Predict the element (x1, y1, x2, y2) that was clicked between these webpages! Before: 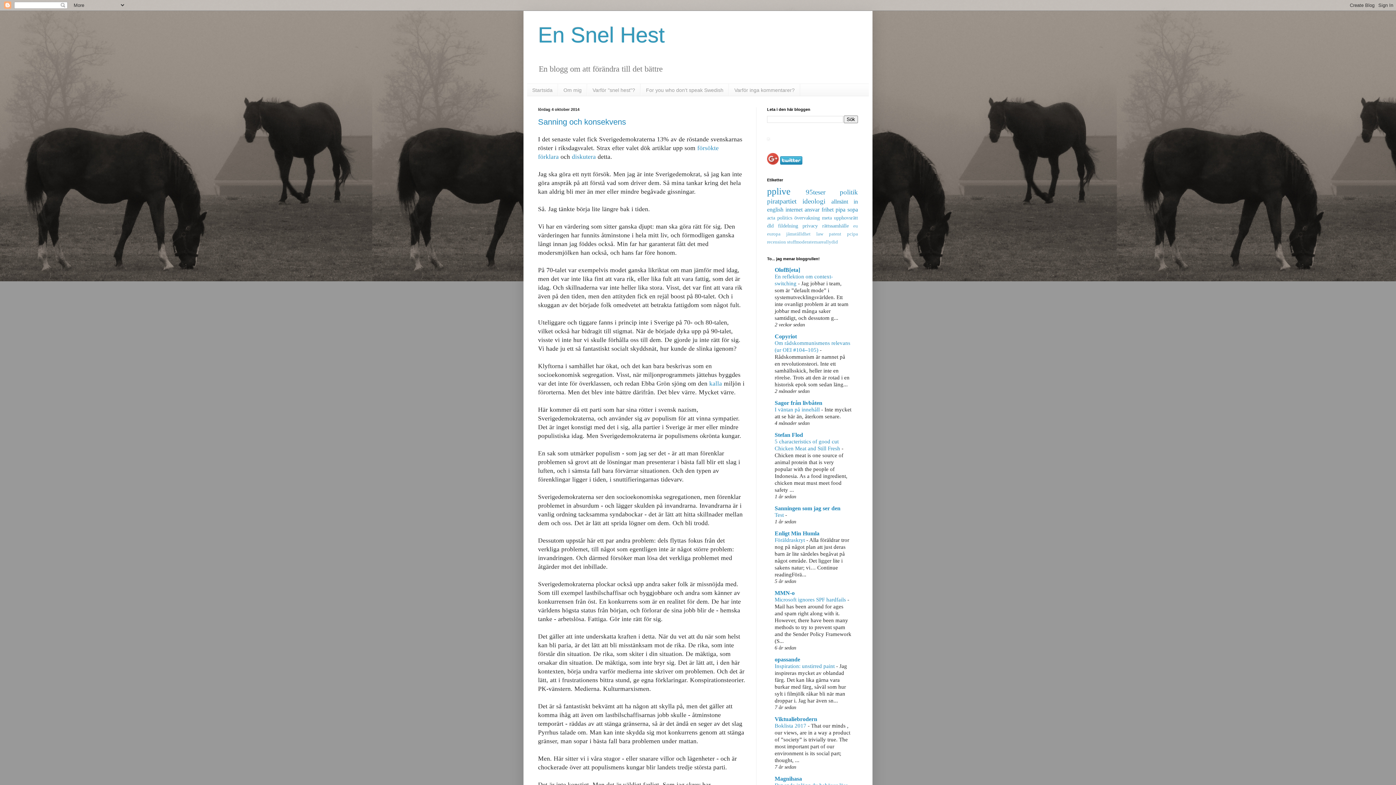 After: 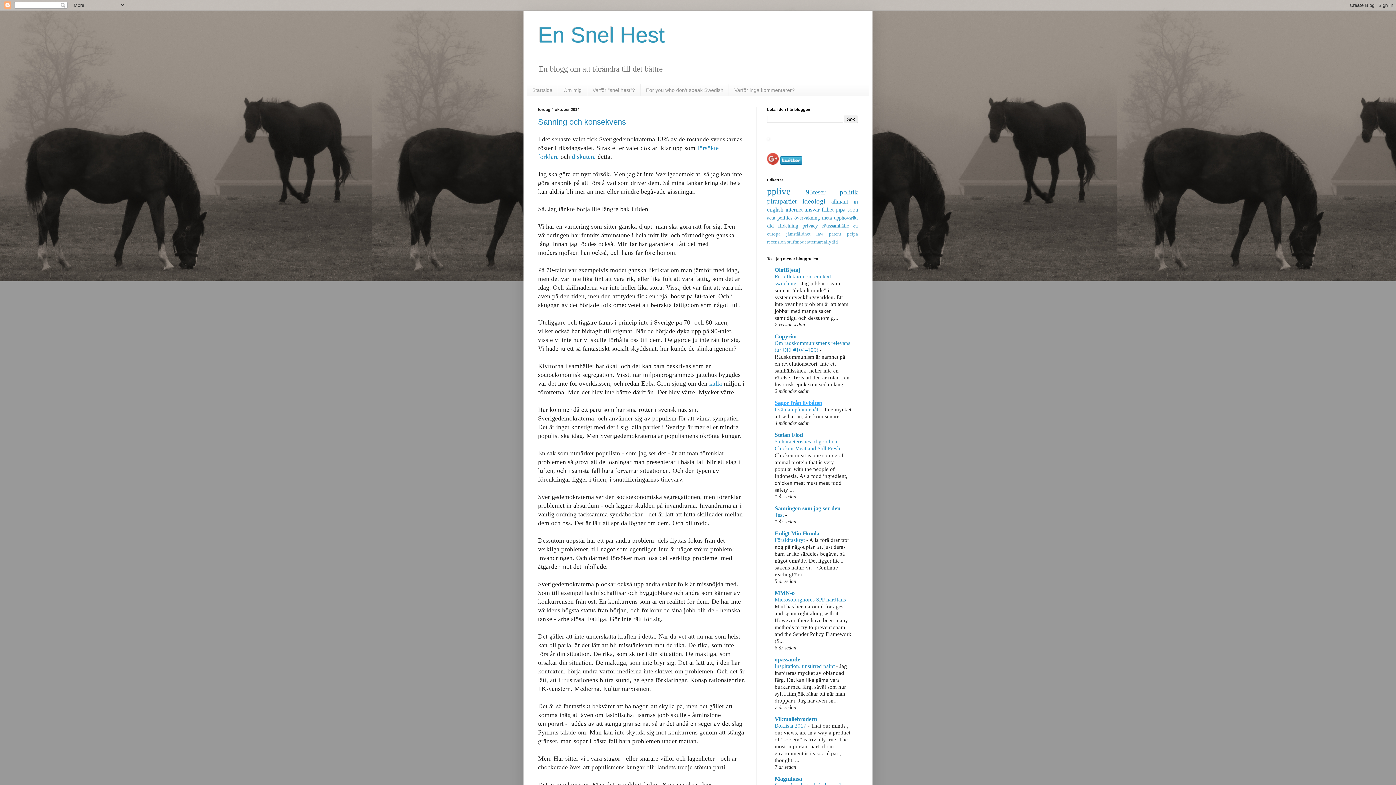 Action: bbox: (774, 399, 822, 406) label: Sagor från livbåten